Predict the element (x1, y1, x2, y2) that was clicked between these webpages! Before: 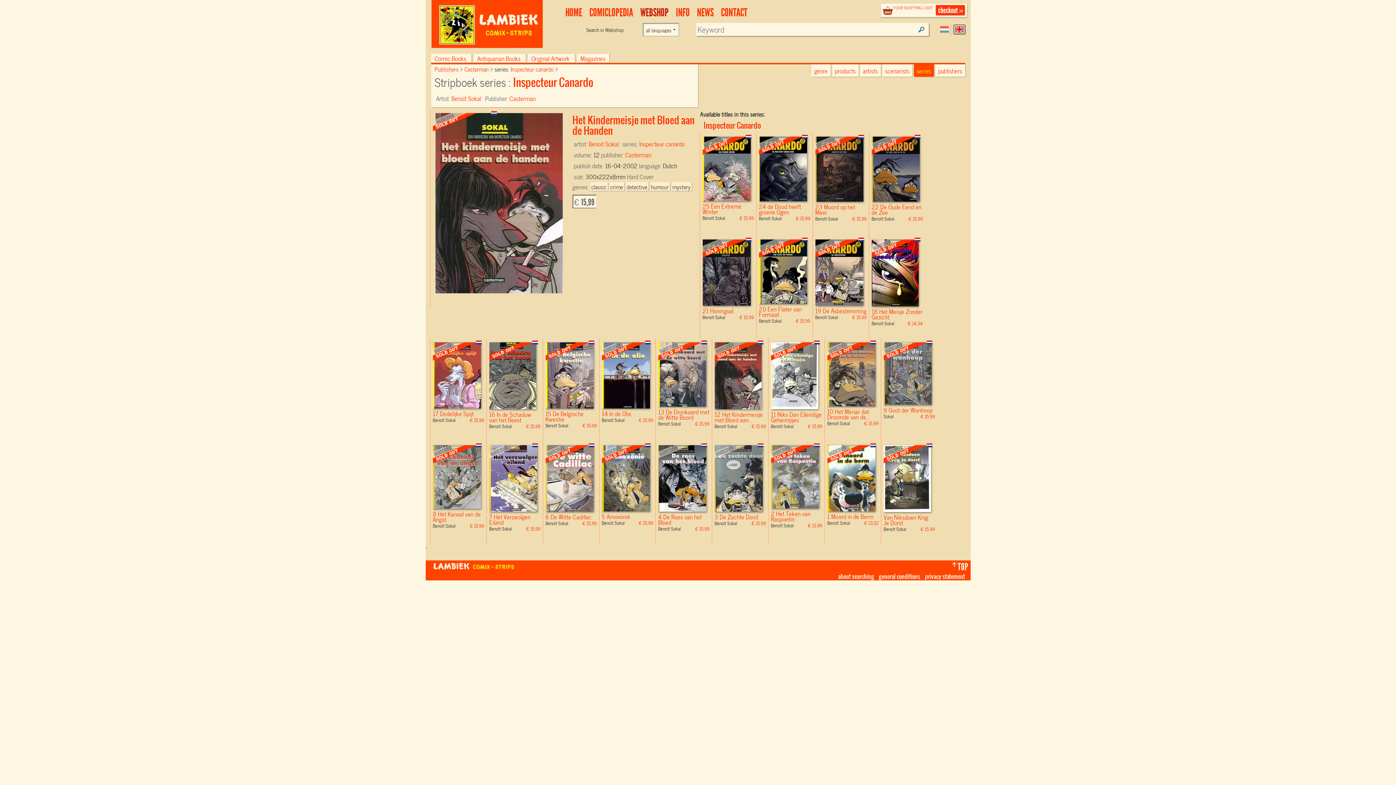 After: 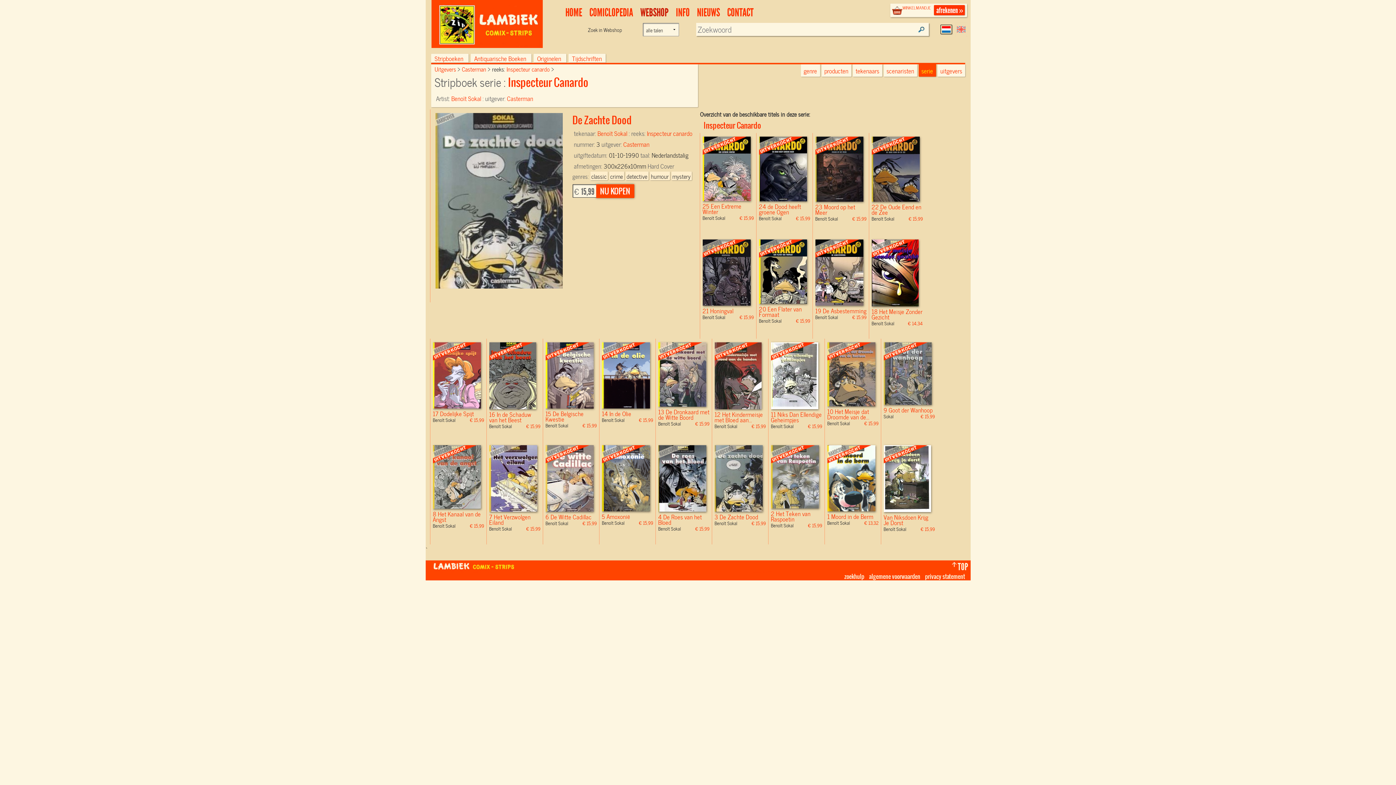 Action: bbox: (714, 445, 766, 511)